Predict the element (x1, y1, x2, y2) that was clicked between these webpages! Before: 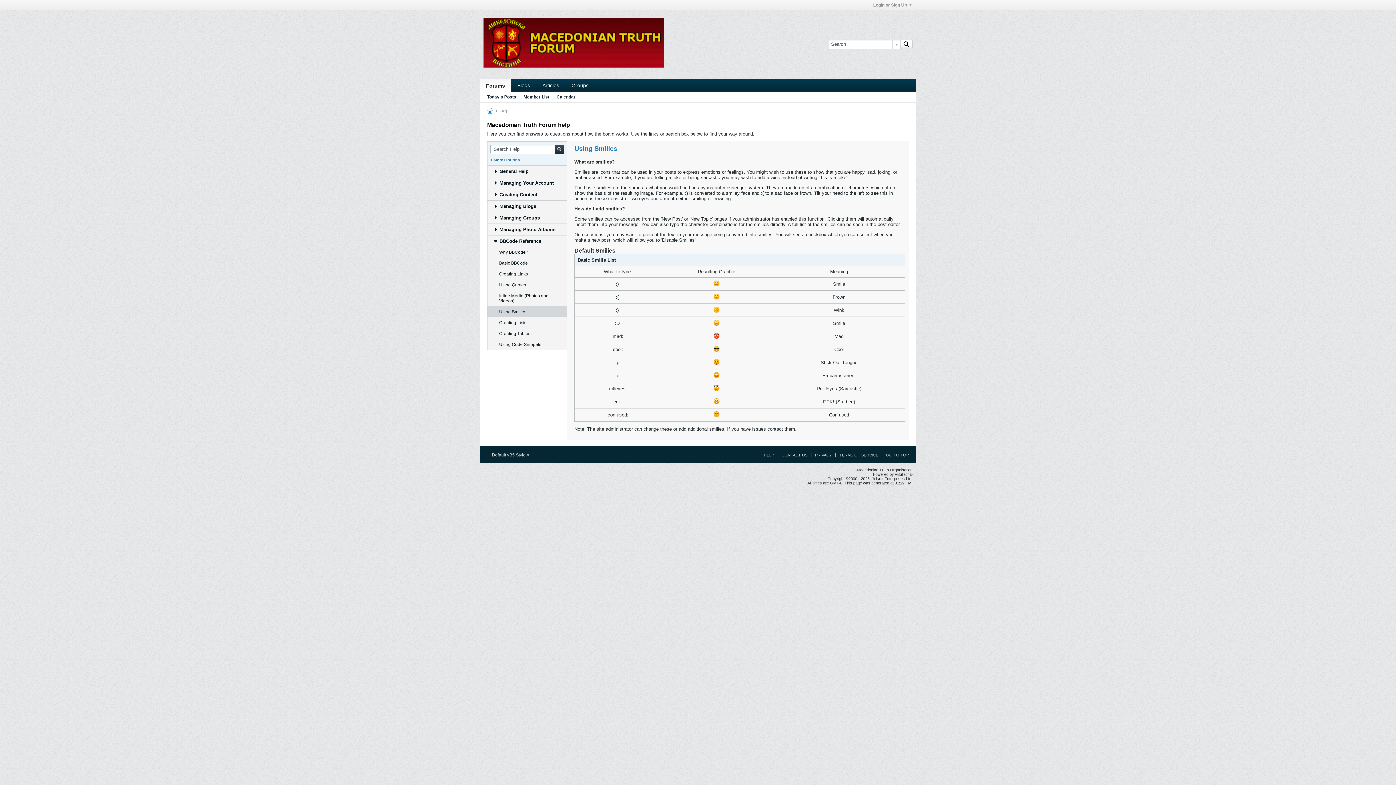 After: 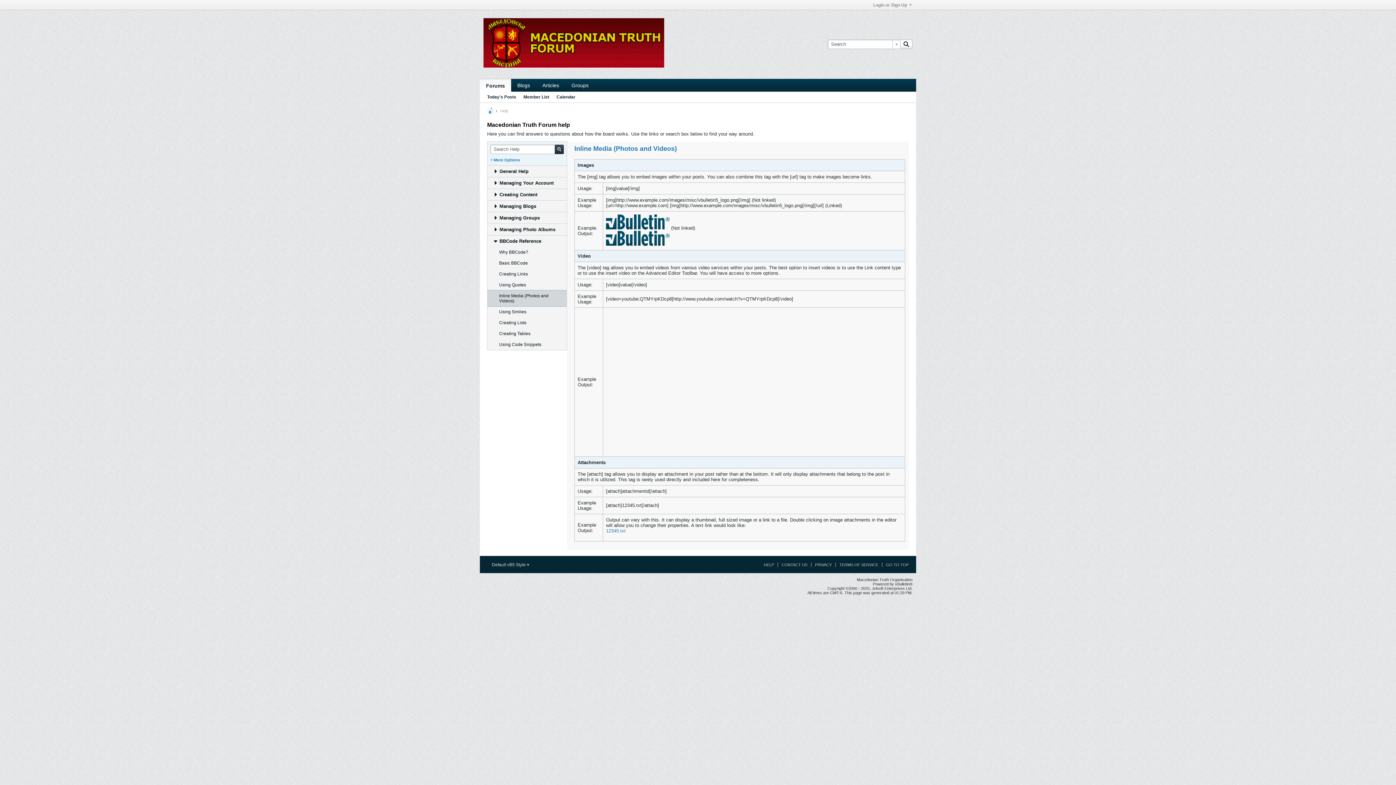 Action: bbox: (487, 290, 566, 306) label: Inline Media (Photos and Videos)